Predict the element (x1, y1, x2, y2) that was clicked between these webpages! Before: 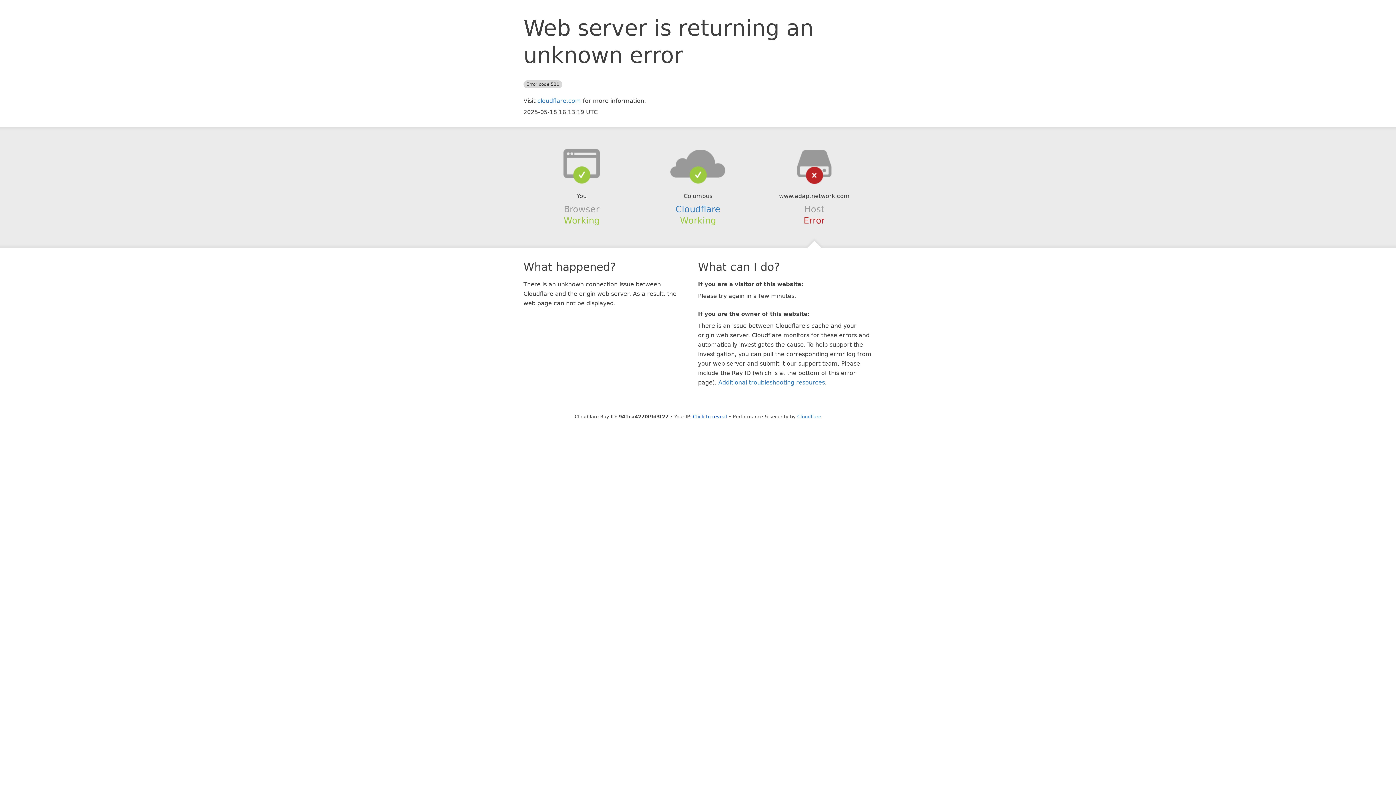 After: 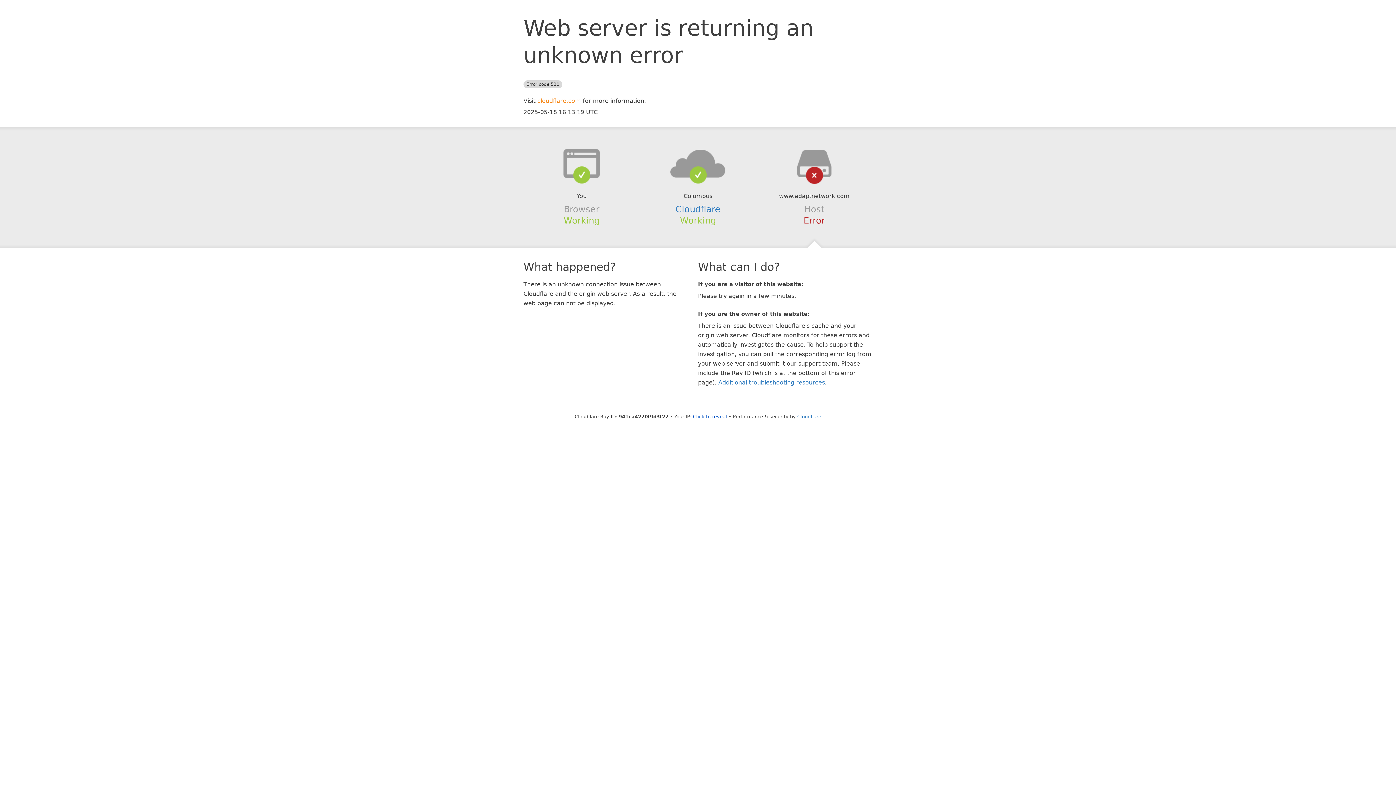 Action: bbox: (537, 97, 581, 104) label: cloudflare.com